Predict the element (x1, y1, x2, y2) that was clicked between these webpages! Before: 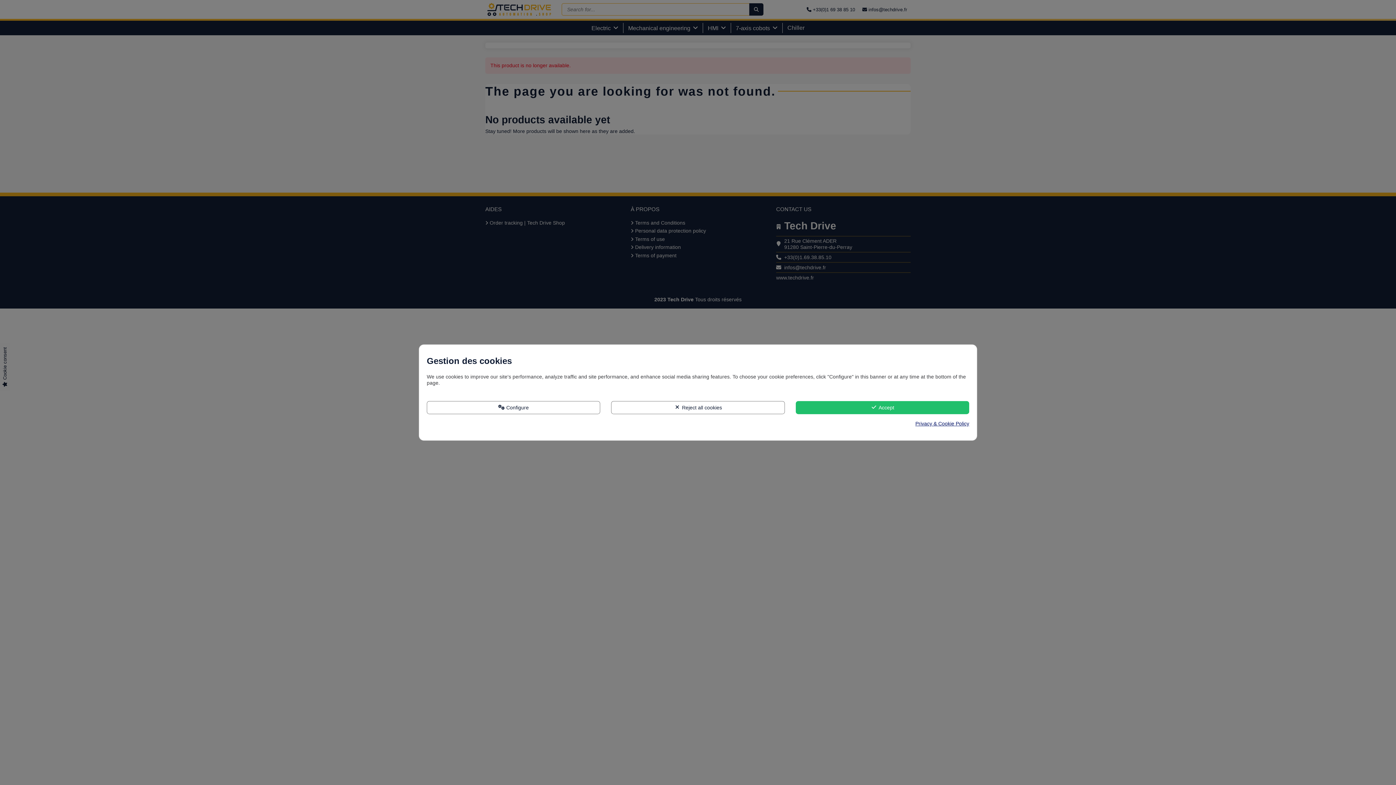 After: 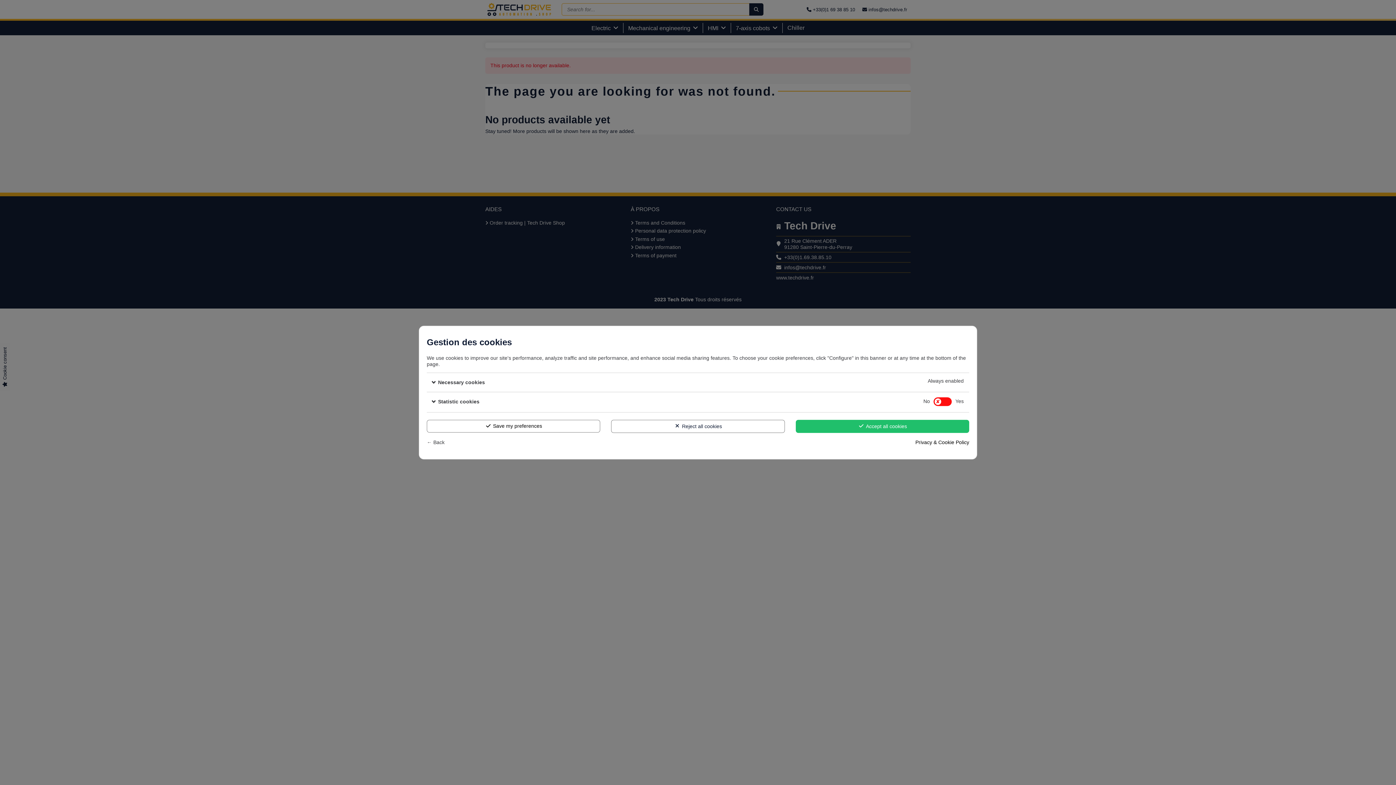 Action: label:  Configure bbox: (426, 401, 600, 414)